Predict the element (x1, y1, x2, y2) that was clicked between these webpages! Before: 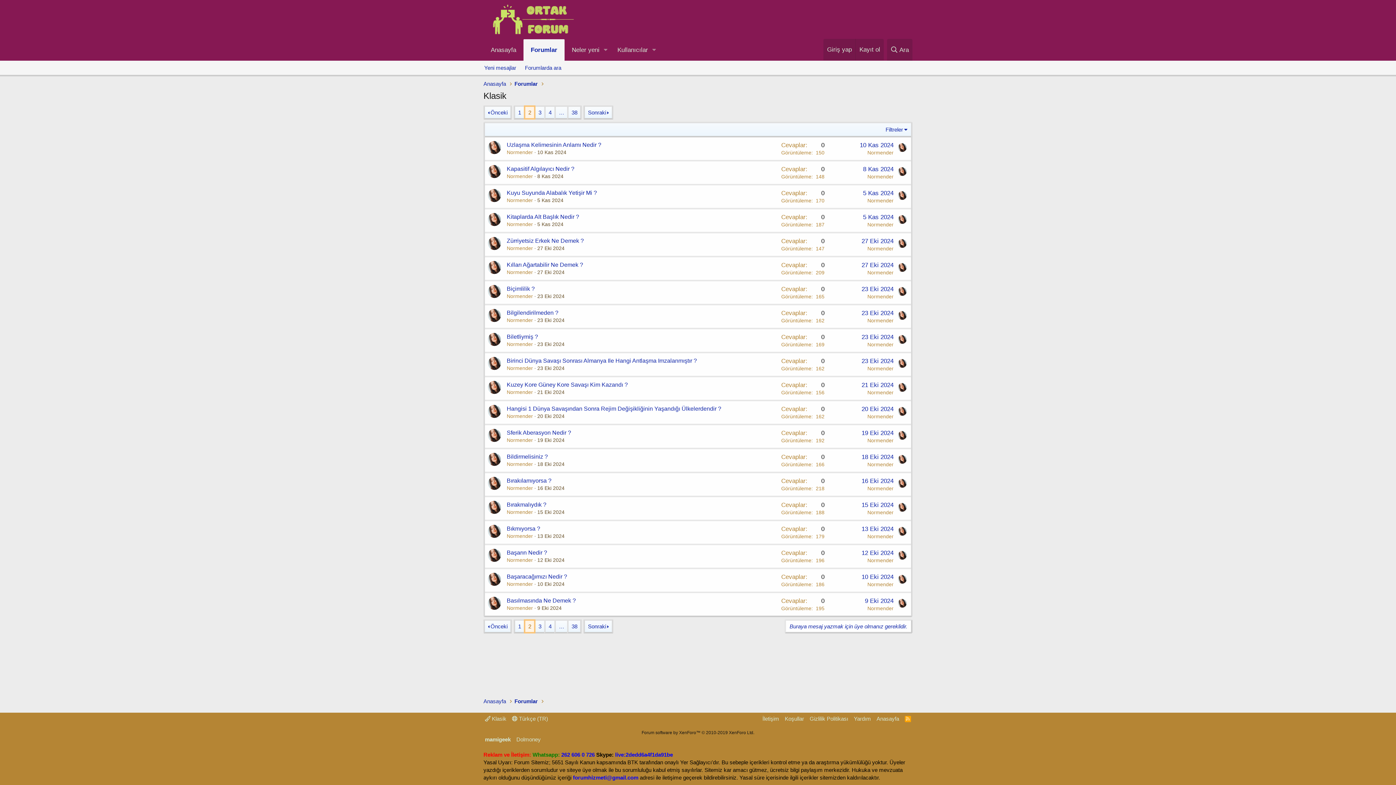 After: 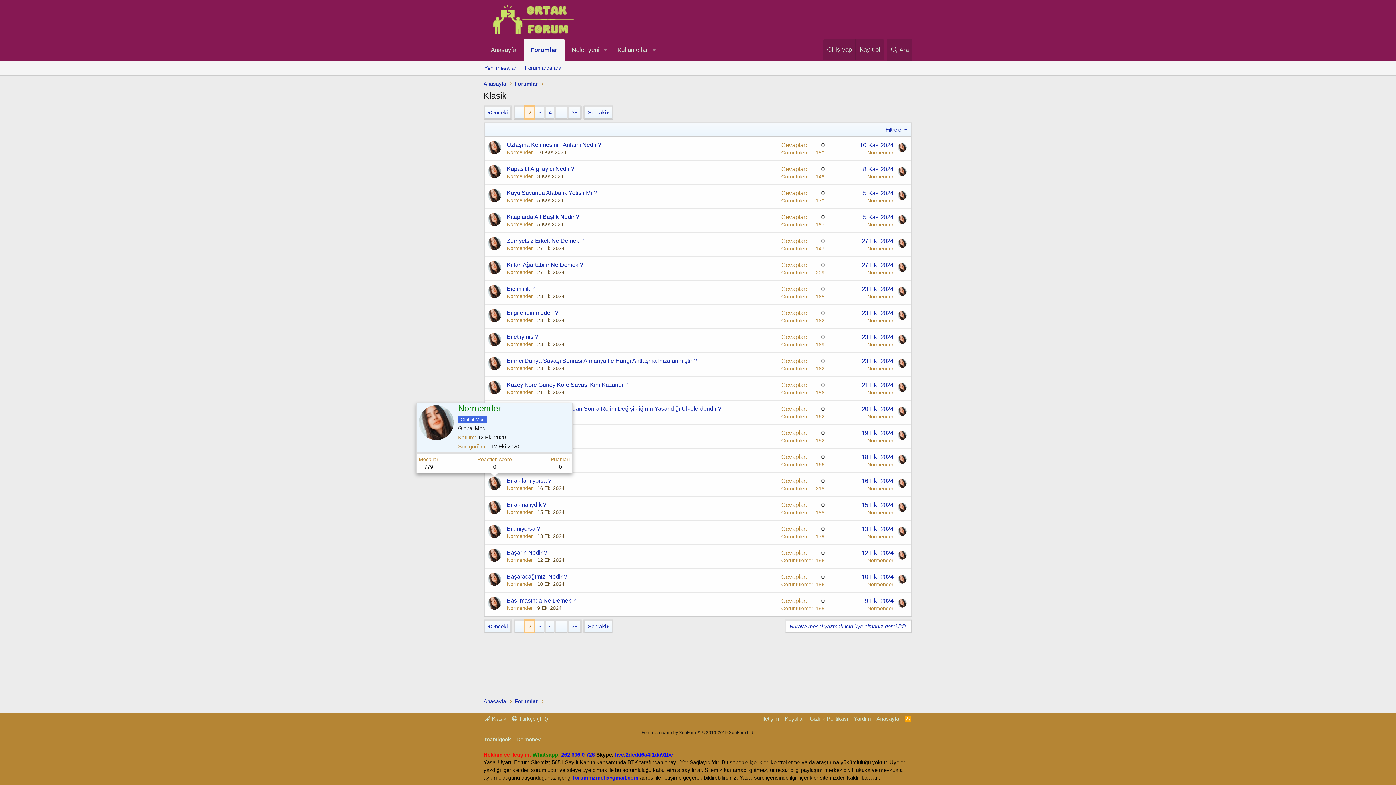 Action: bbox: (488, 477, 501, 490)